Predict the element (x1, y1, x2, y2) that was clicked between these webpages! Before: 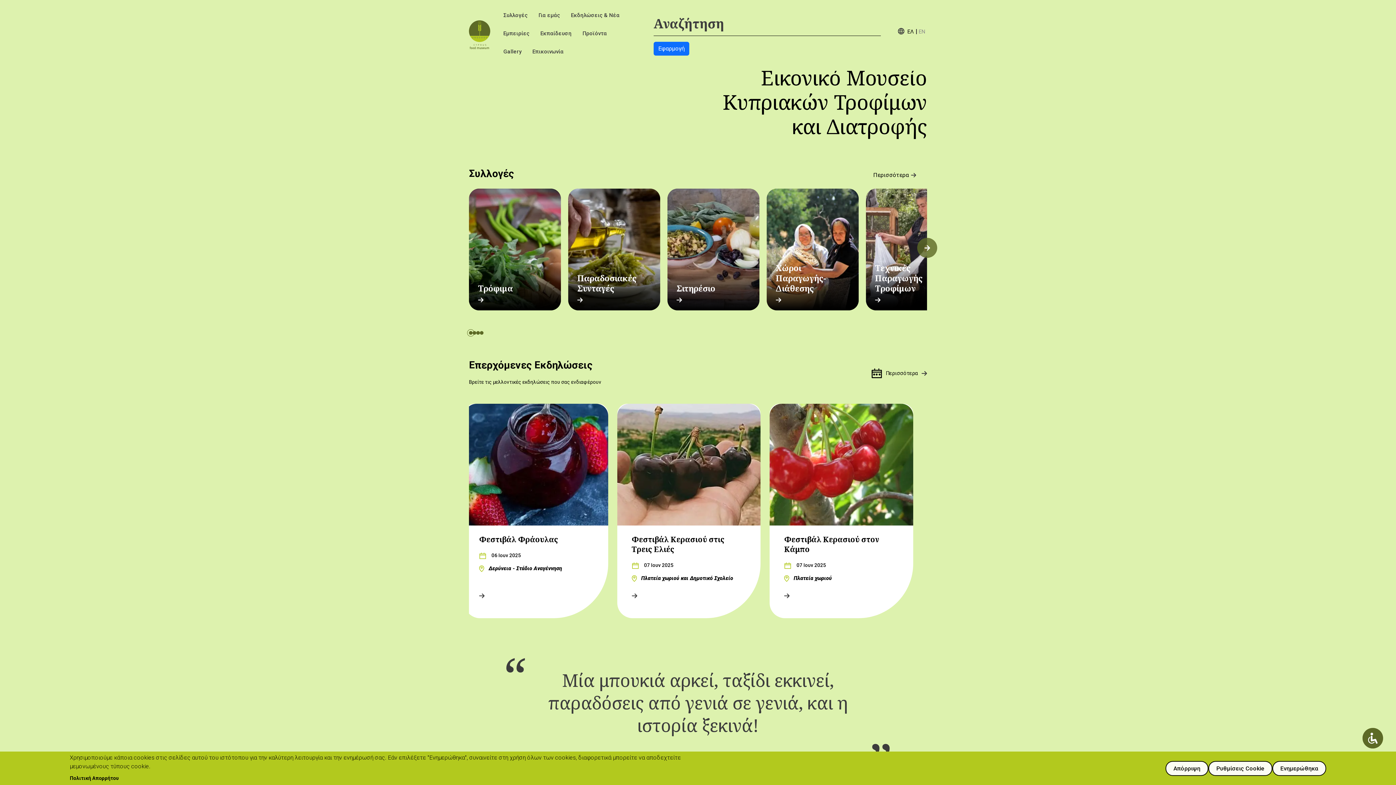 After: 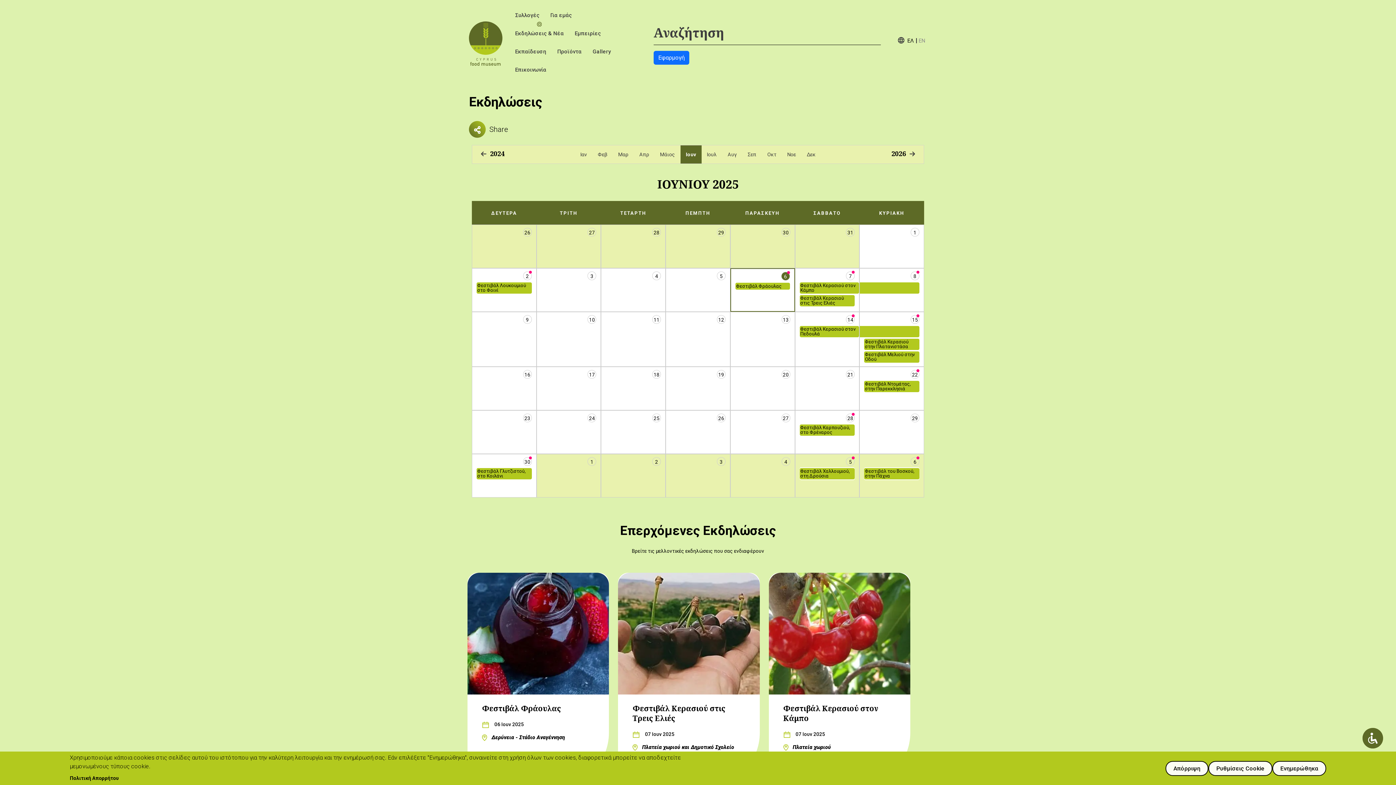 Action: bbox: (469, 359, 592, 371) label: Επερχόμενες Εκδηλώσεις